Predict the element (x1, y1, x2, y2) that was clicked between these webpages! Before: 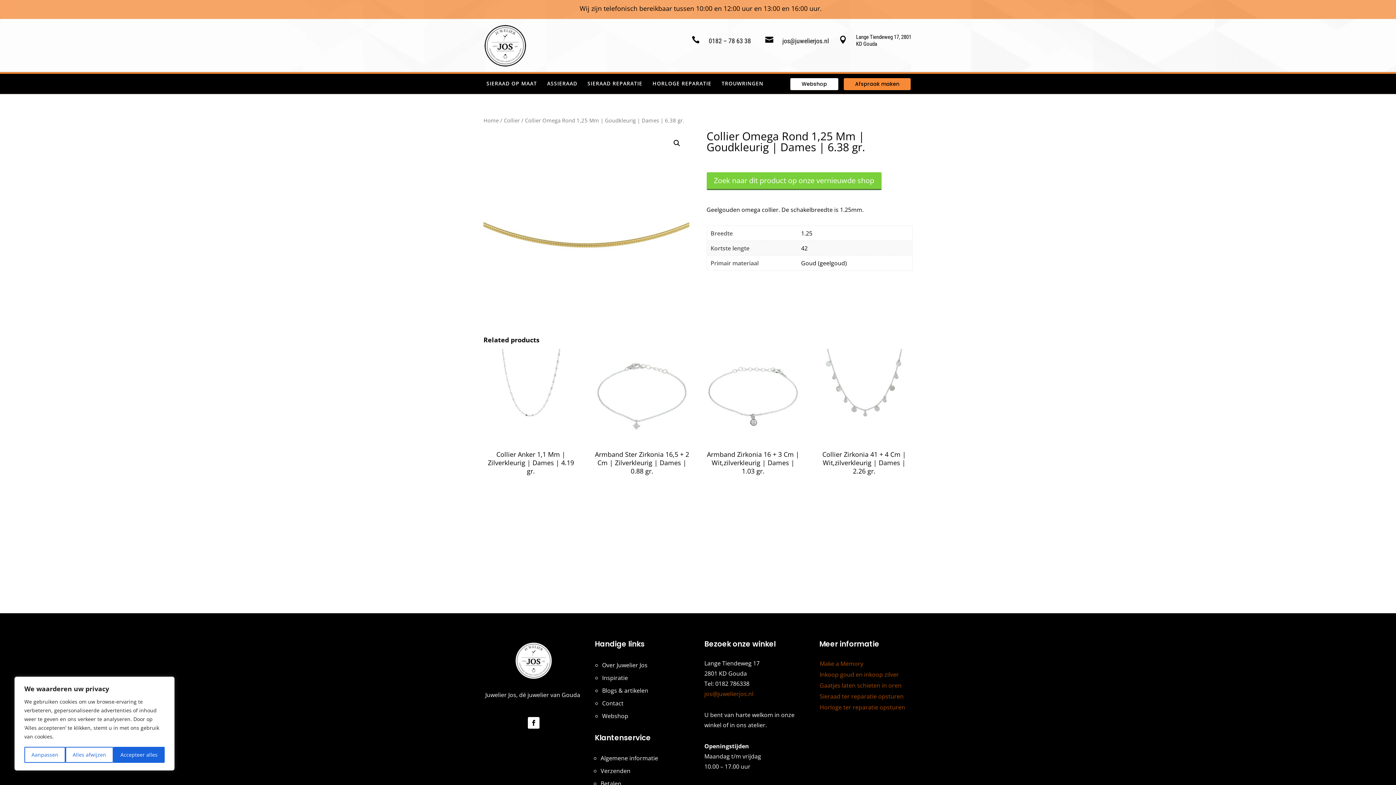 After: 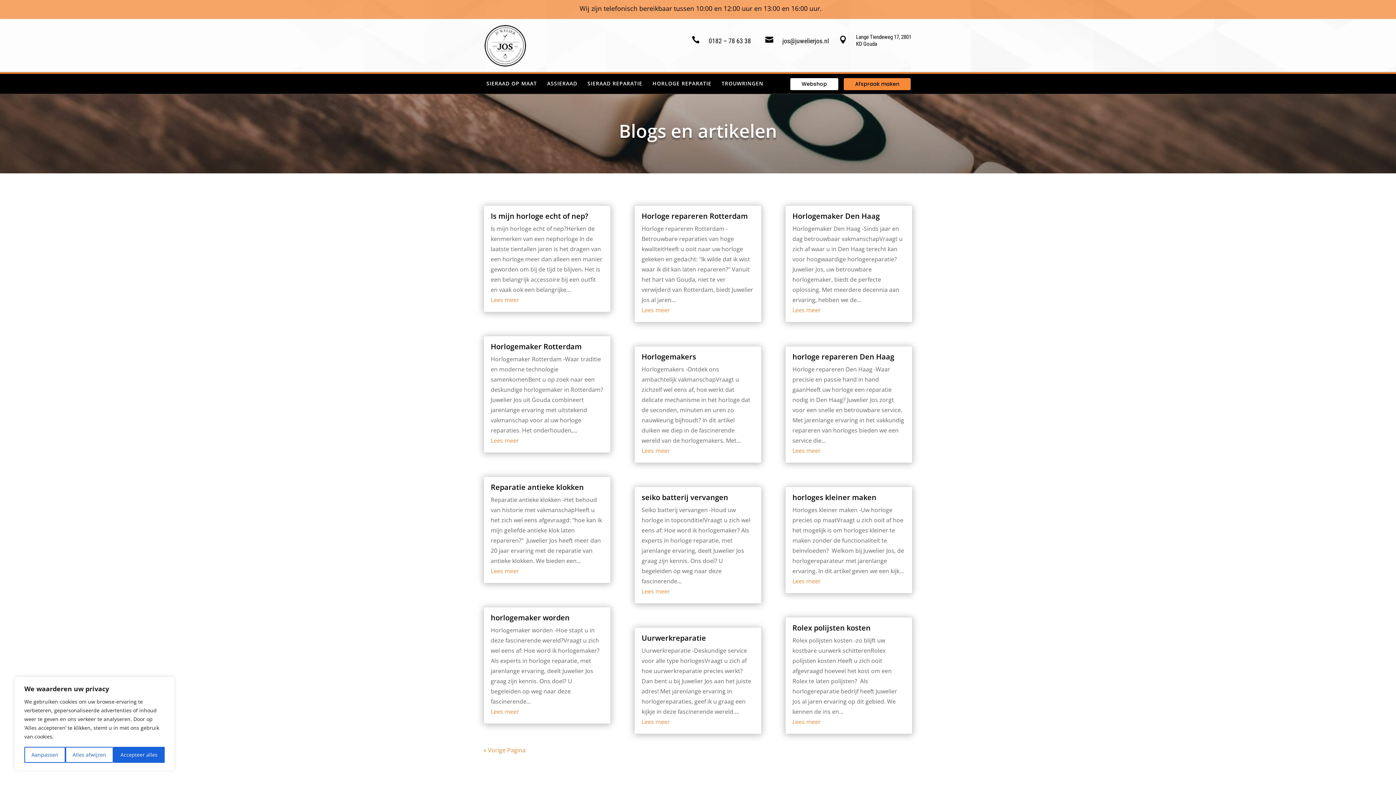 Action: label: Blogs & artikelen bbox: (602, 686, 648, 694)